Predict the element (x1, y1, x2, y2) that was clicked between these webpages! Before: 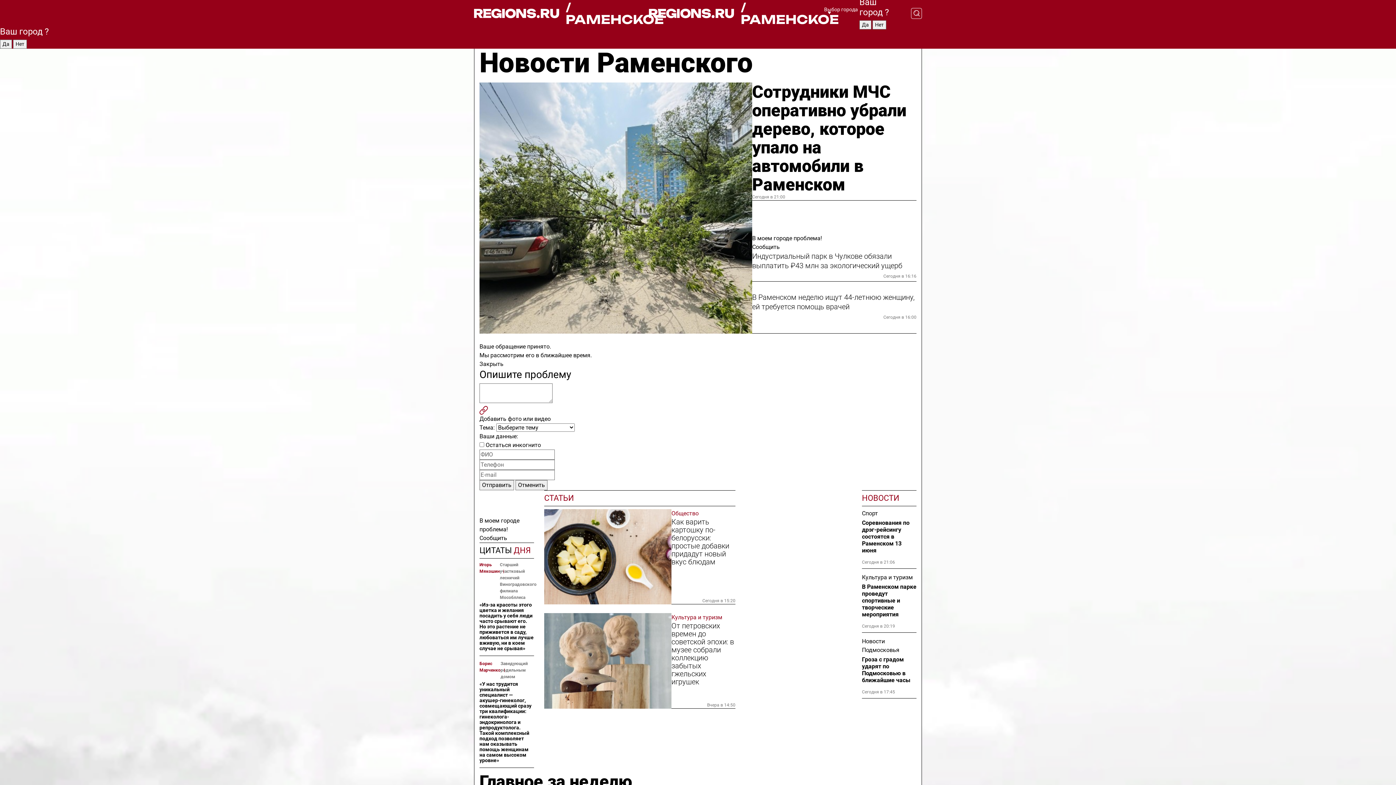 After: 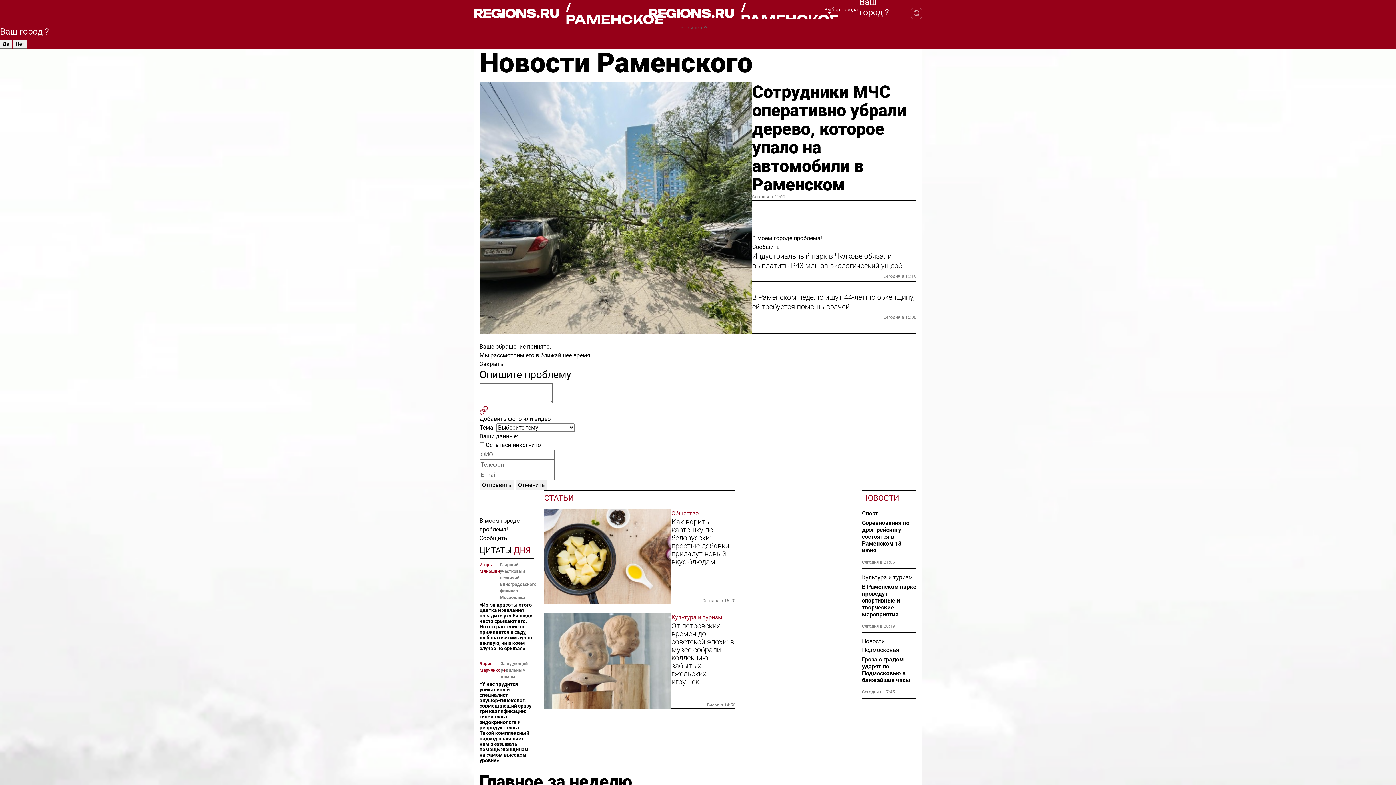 Action: bbox: (901, 7, 922, 18)